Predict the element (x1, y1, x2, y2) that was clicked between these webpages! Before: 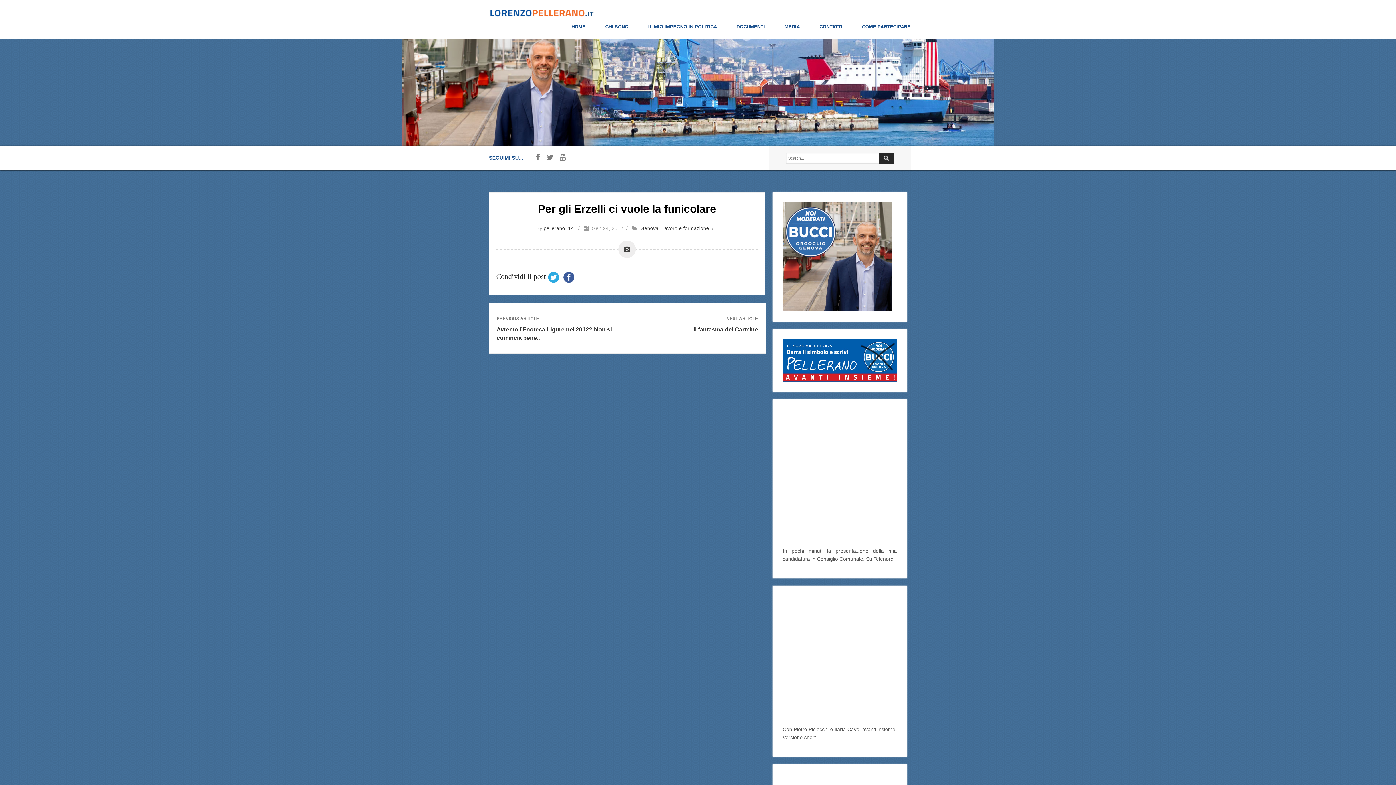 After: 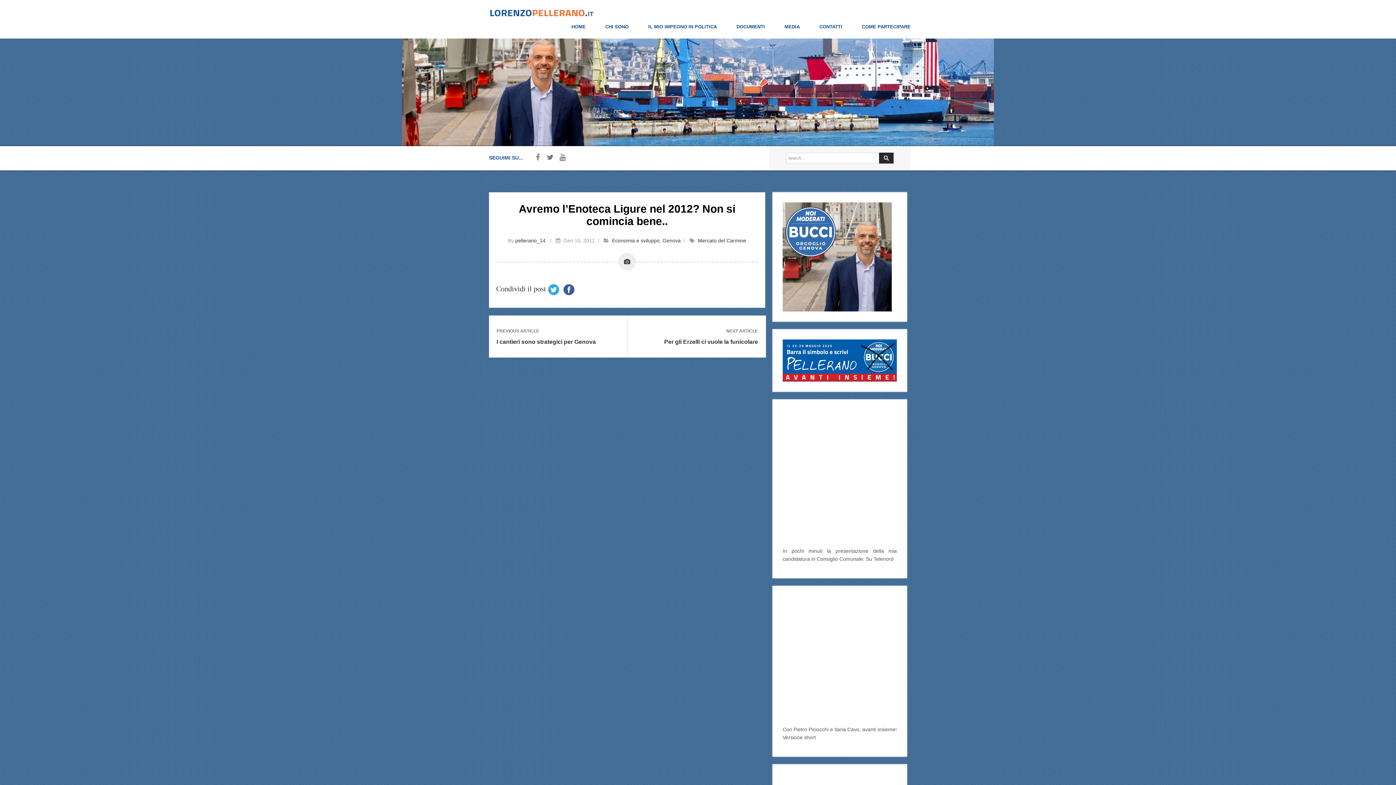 Action: bbox: (496, 316, 612, 341) label: PREVIOUS ARTICLE
Avremo l’Enoteca Ligure nel 2012? Non si comincia bene..